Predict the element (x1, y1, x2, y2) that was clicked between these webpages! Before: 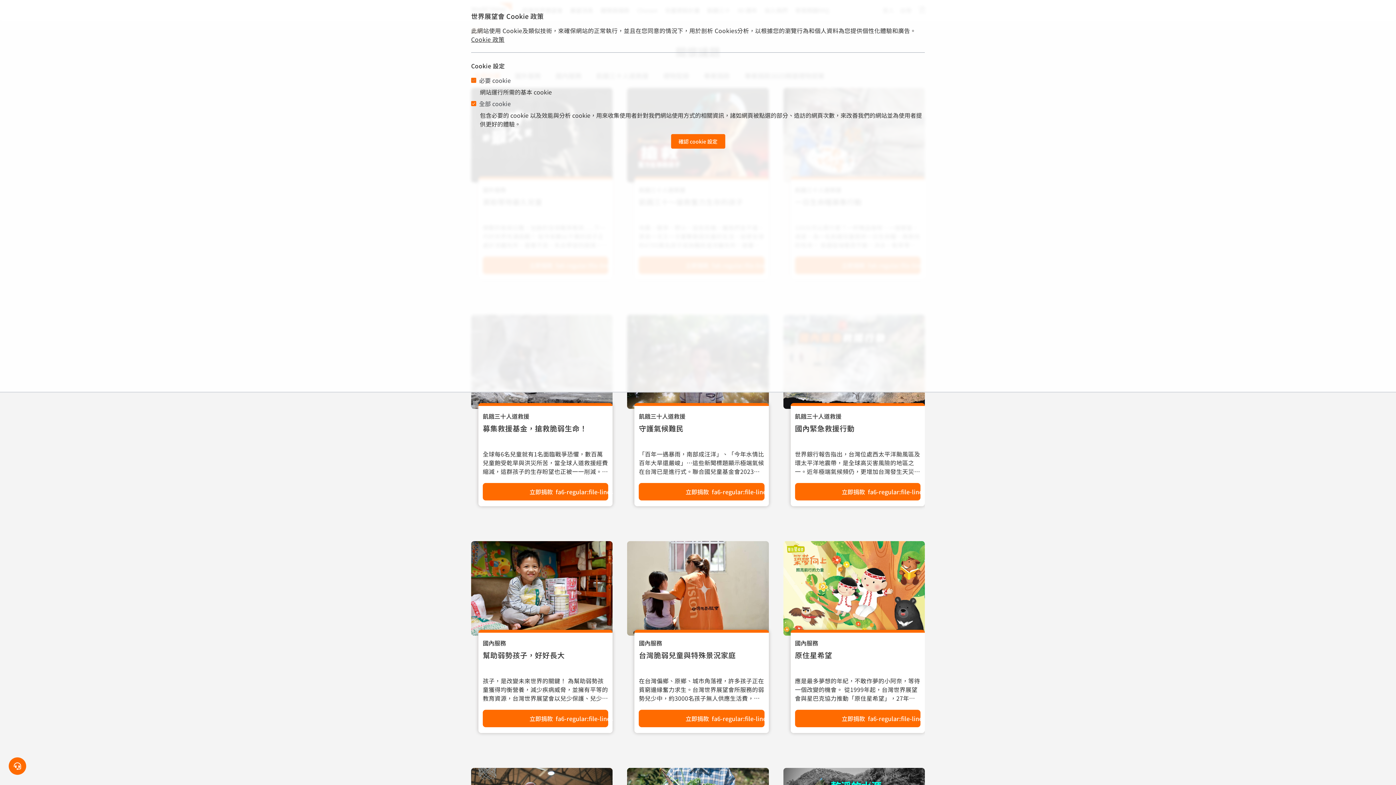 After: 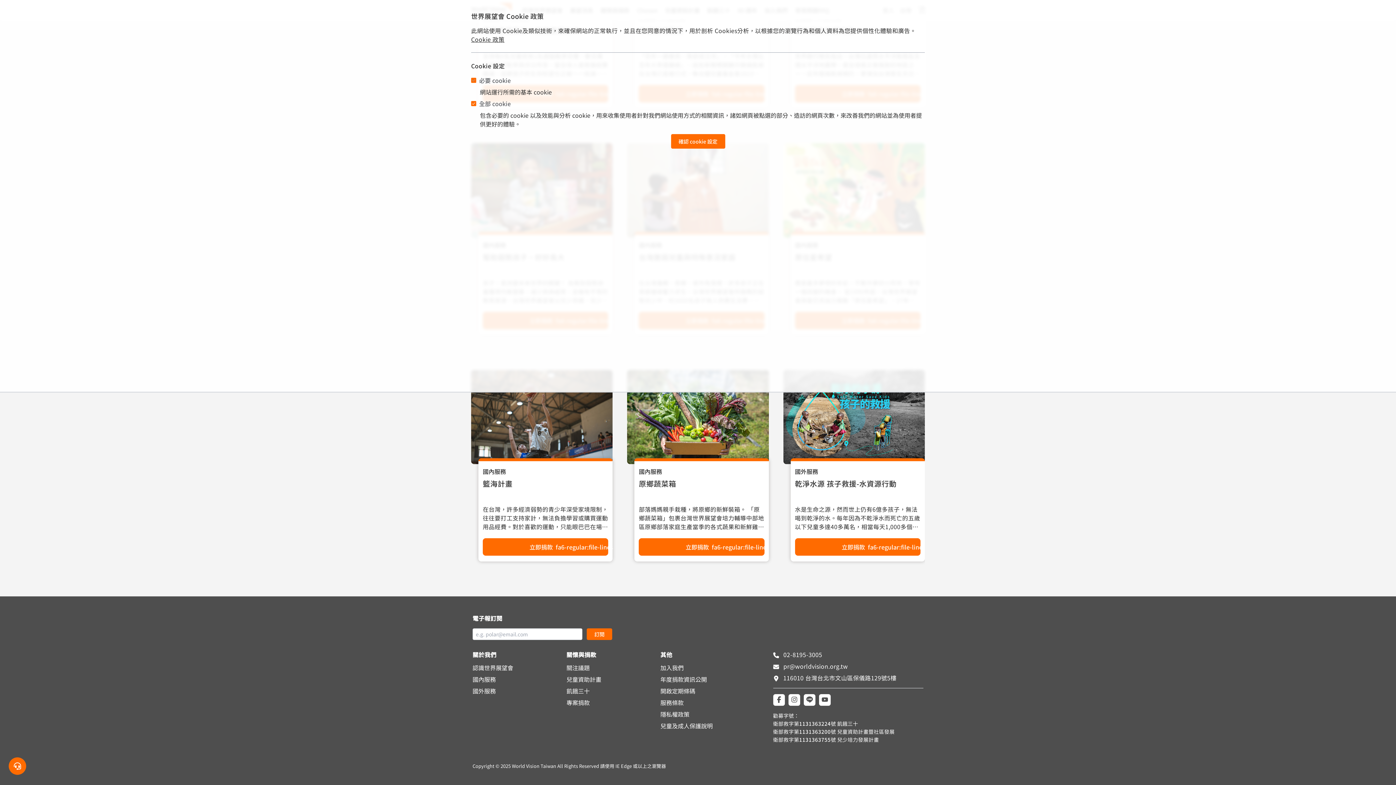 Action: label:  02-8195-3005 bbox: (782, 670, 822, 679)